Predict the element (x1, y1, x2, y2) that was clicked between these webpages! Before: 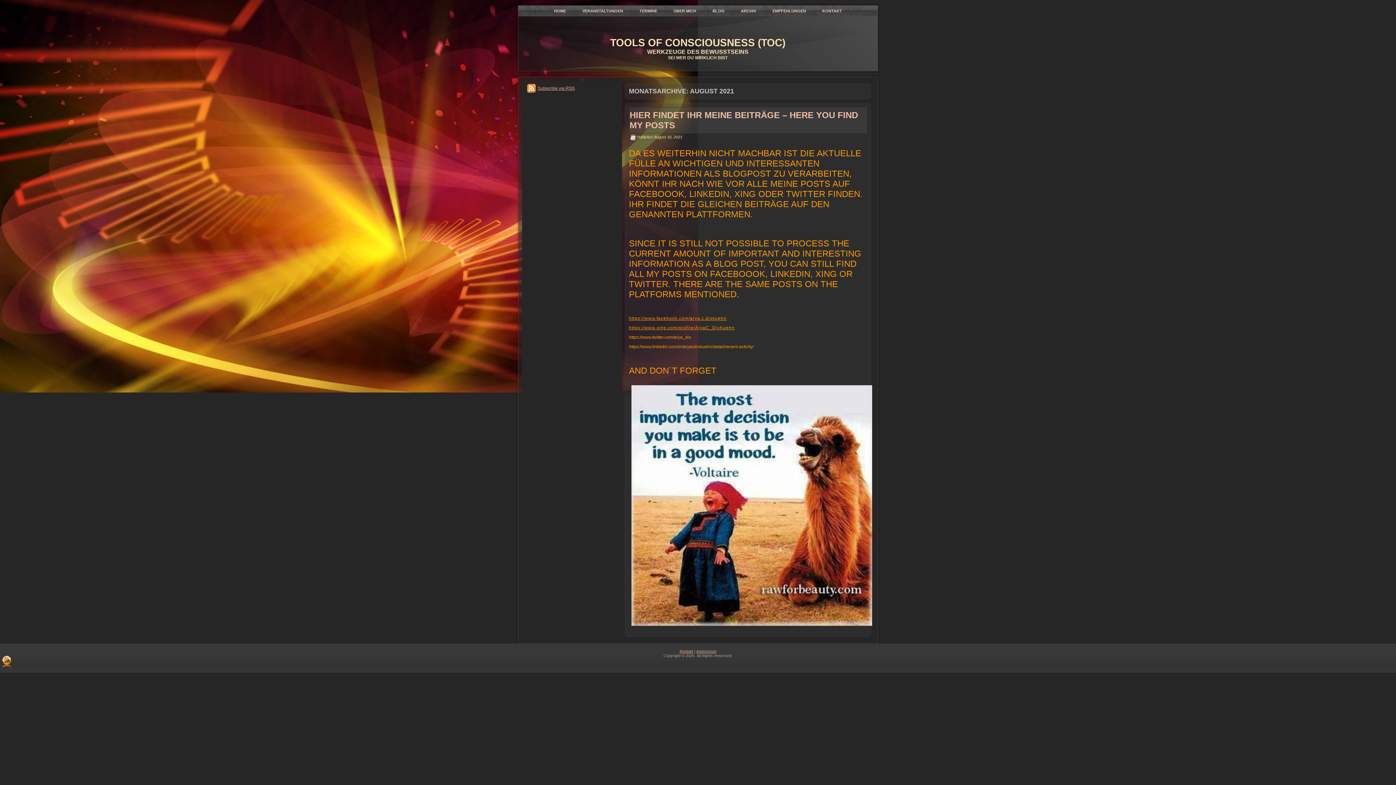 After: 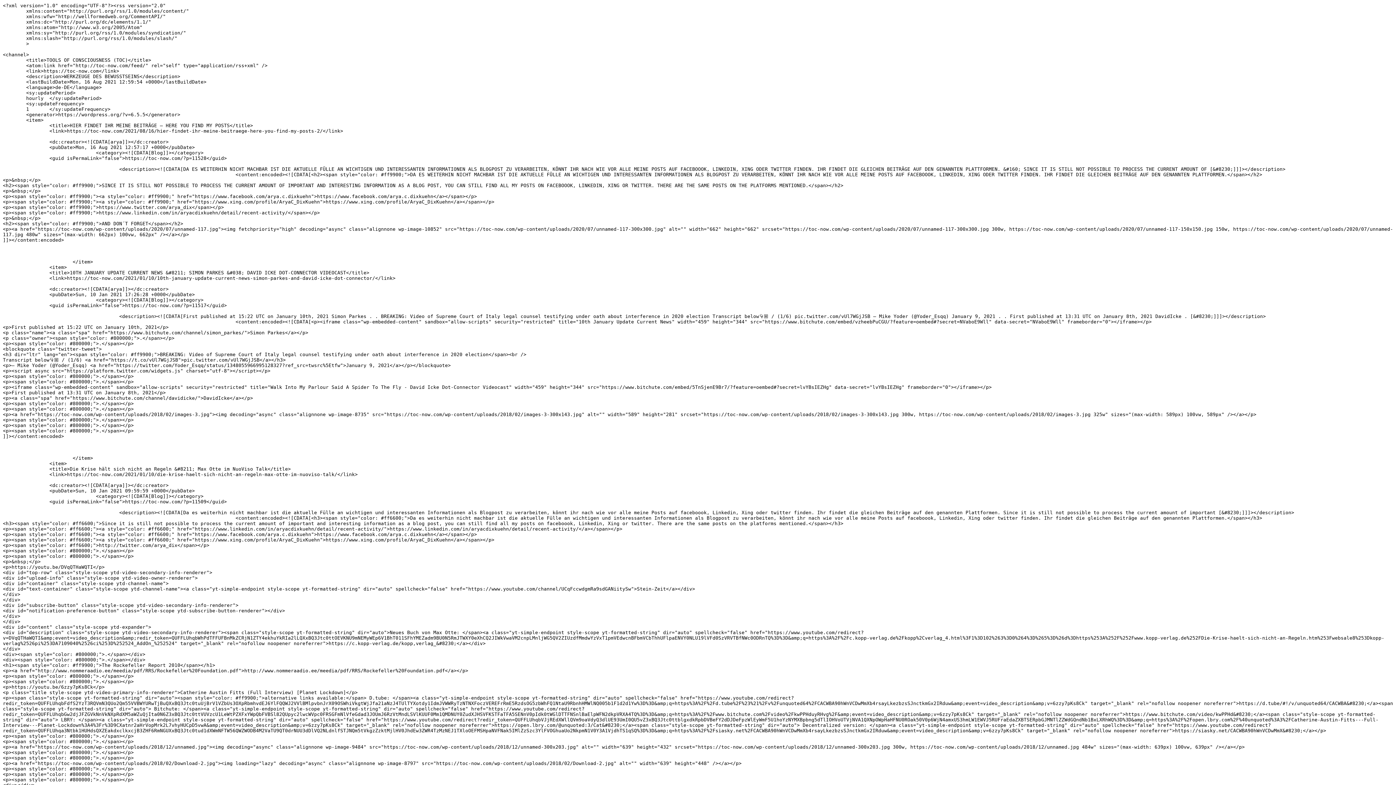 Action: label: Subscribe via RSS bbox: (527, 81, 574, 95)